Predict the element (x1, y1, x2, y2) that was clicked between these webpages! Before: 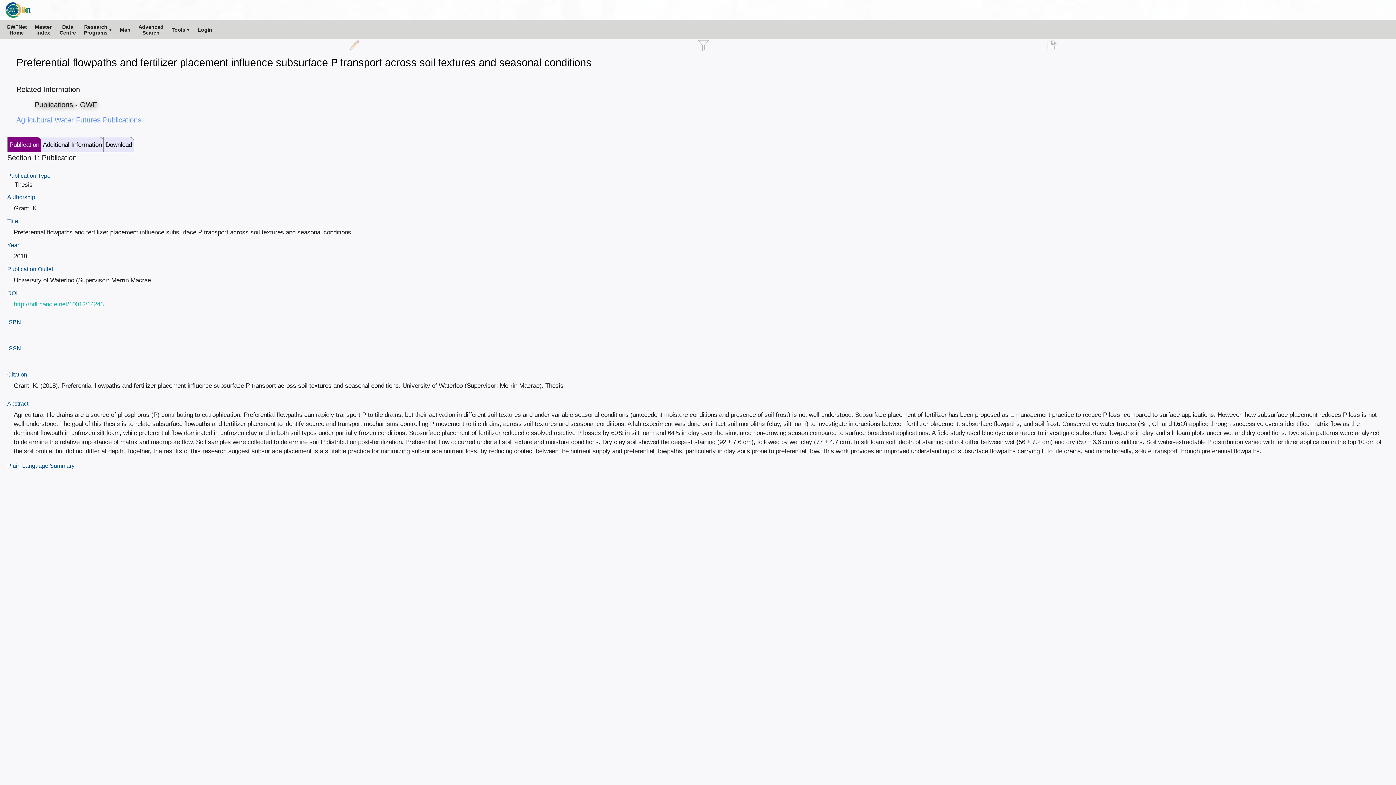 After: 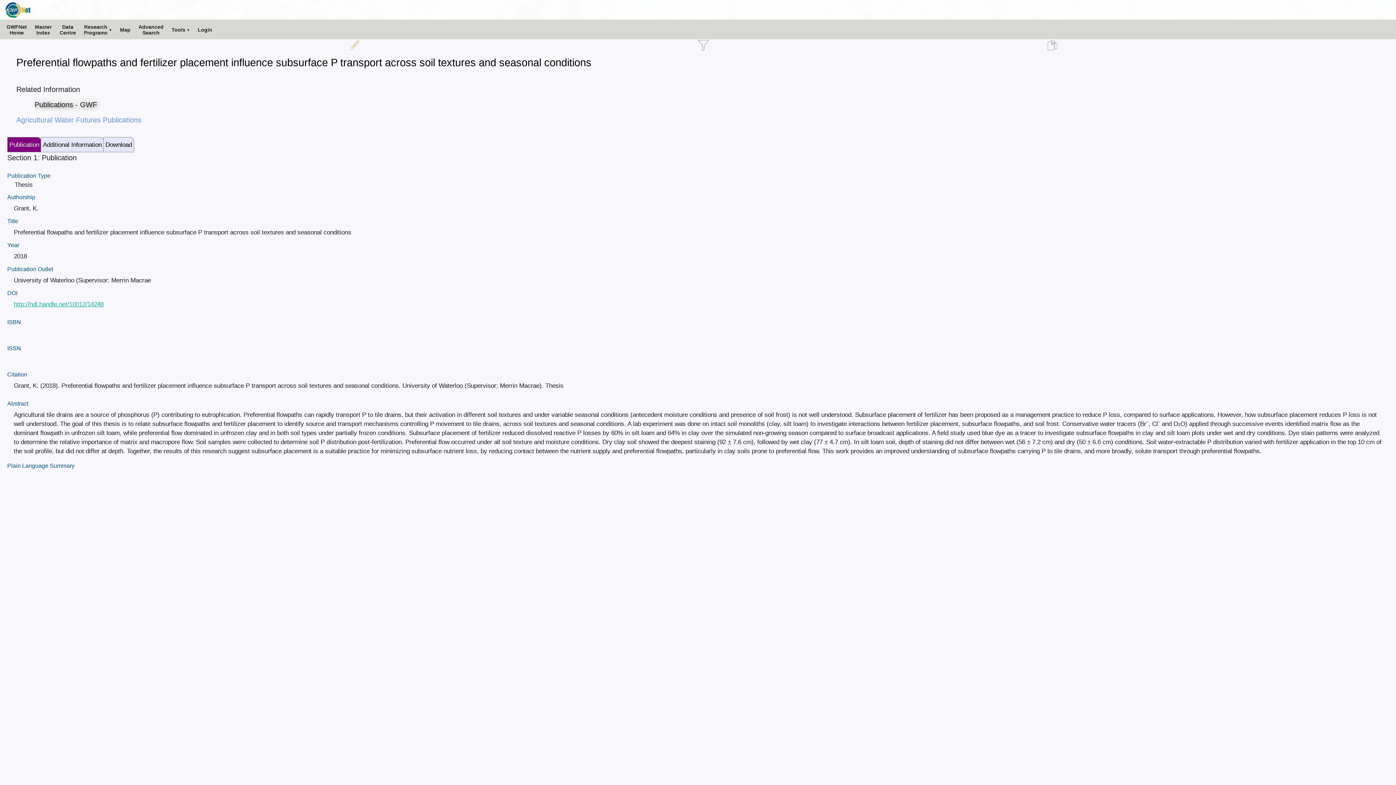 Action: label: http://hdl.handle.net/10012/14248 bbox: (13, 300, 103, 308)